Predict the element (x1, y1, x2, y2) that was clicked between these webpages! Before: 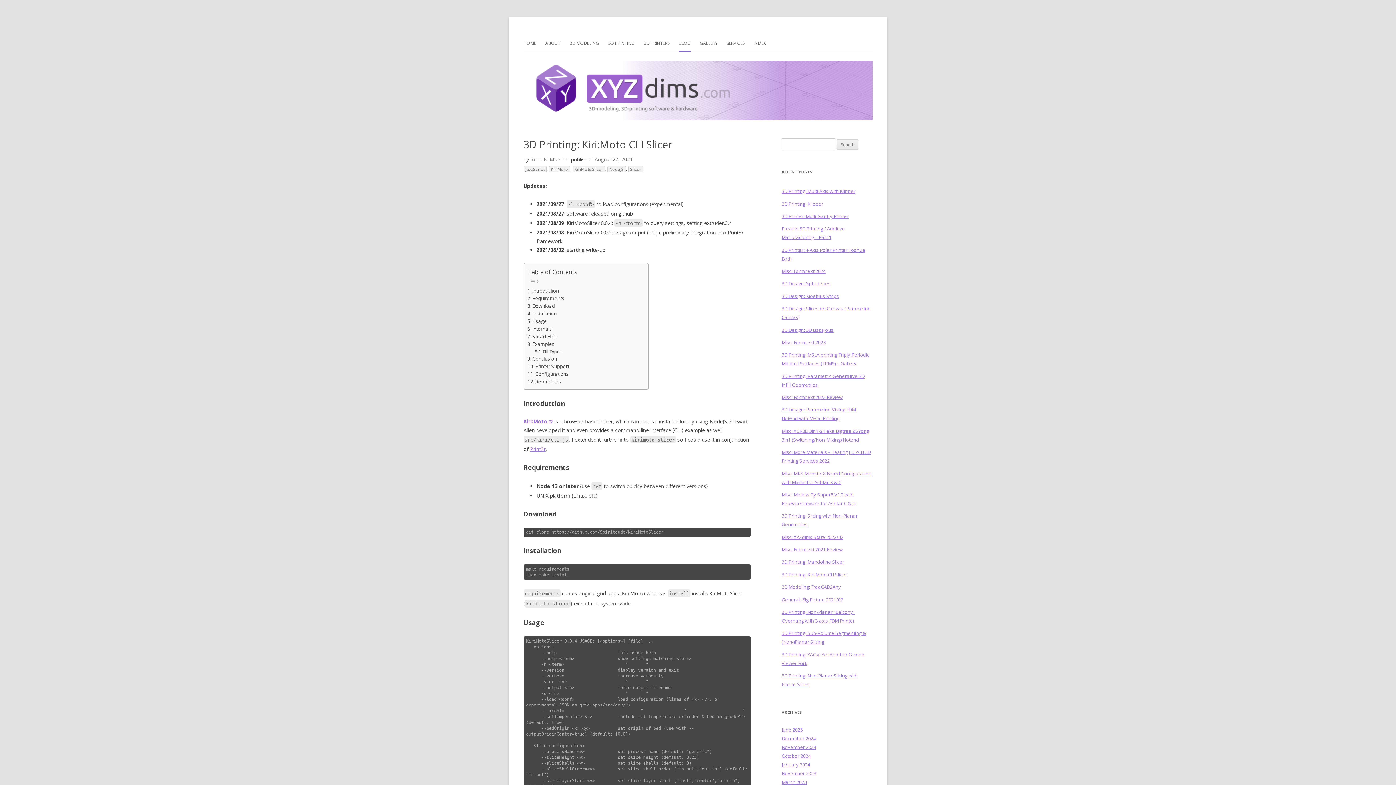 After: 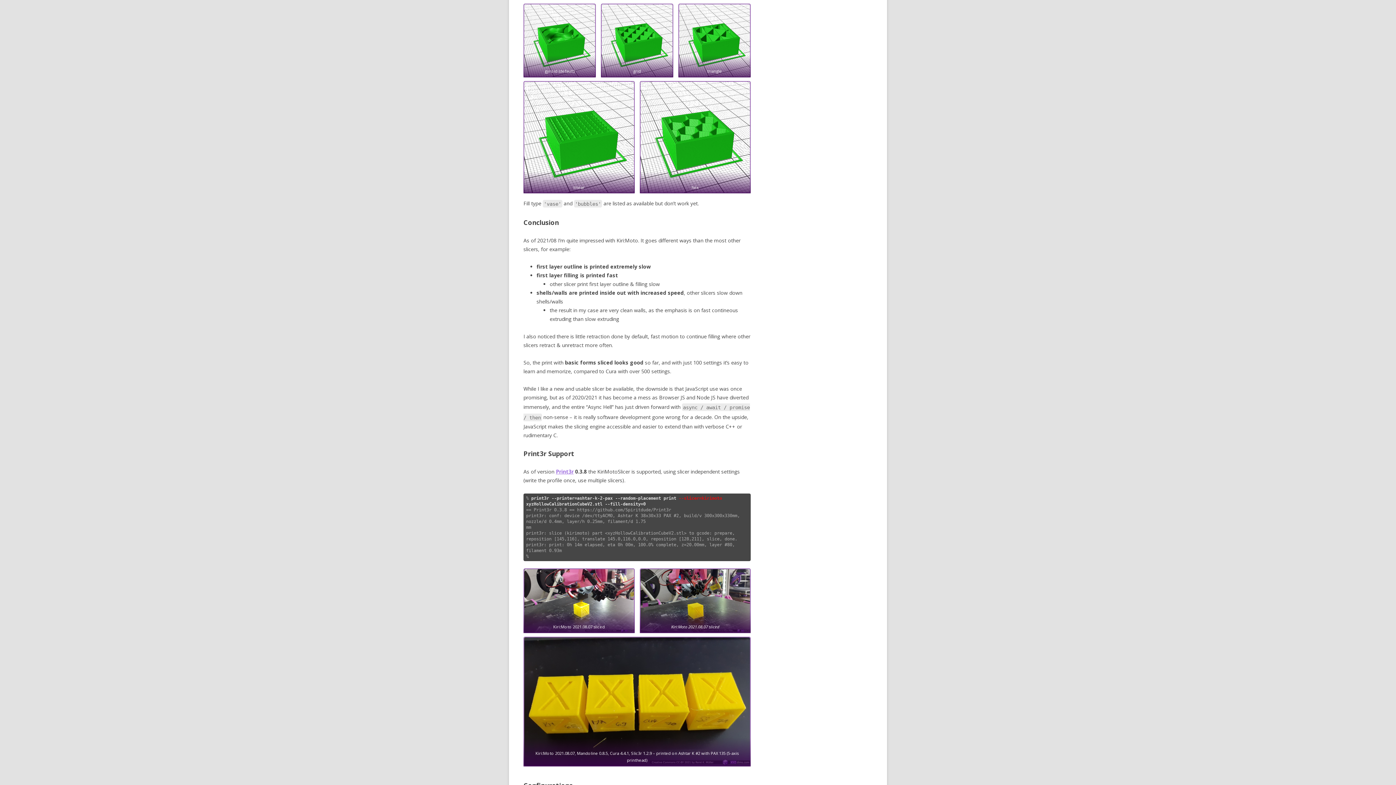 Action: label: Conclusion bbox: (527, 355, 557, 362)